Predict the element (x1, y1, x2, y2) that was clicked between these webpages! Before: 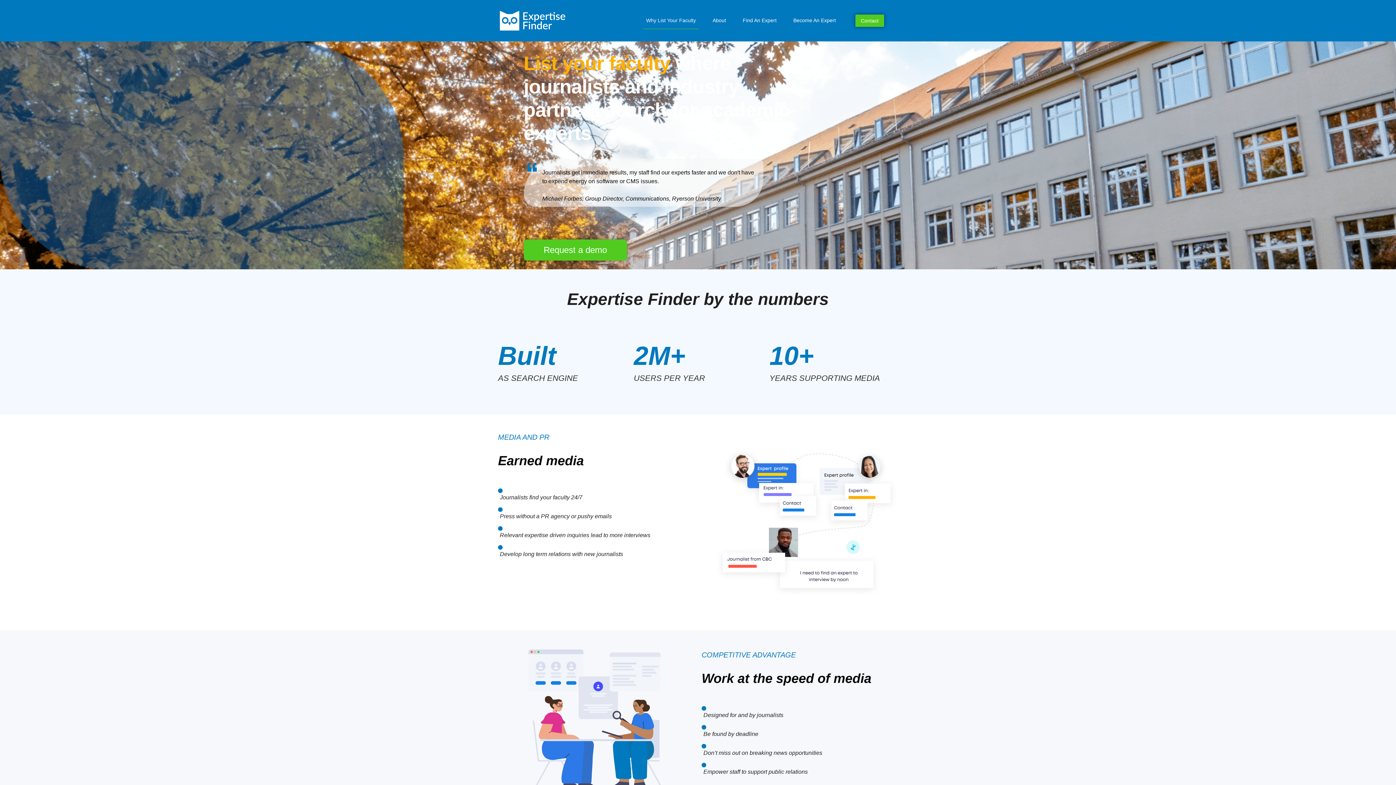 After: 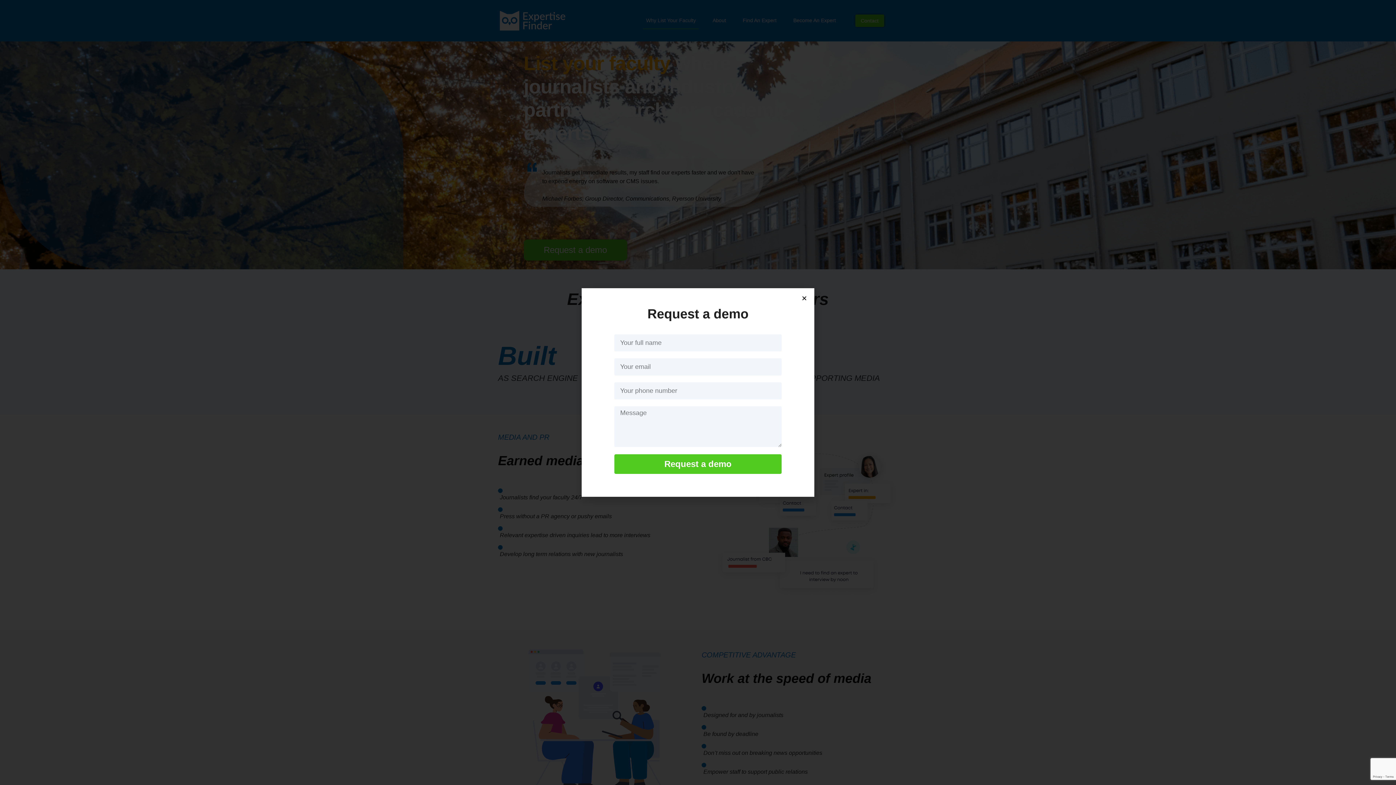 Action: bbox: (523, 239, 627, 260) label: Request a demo